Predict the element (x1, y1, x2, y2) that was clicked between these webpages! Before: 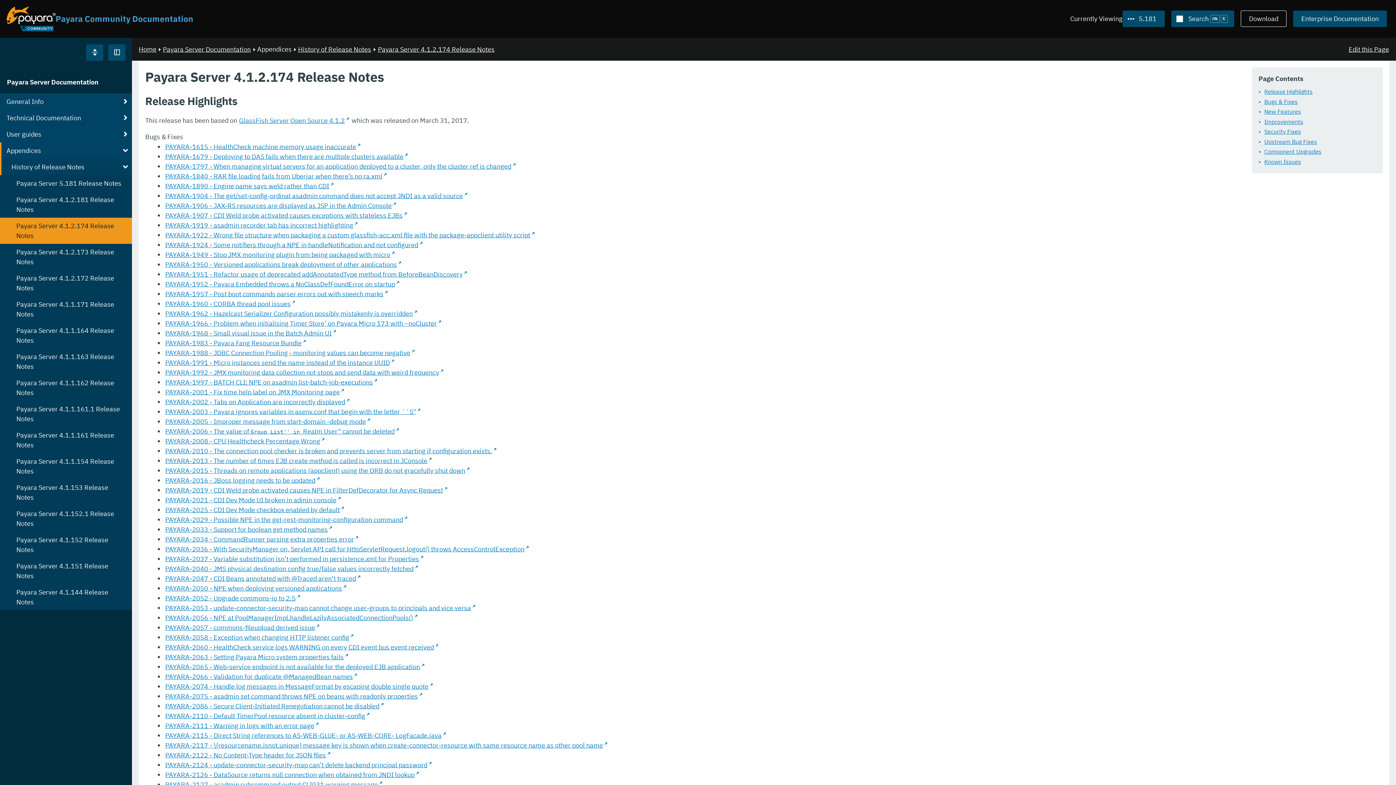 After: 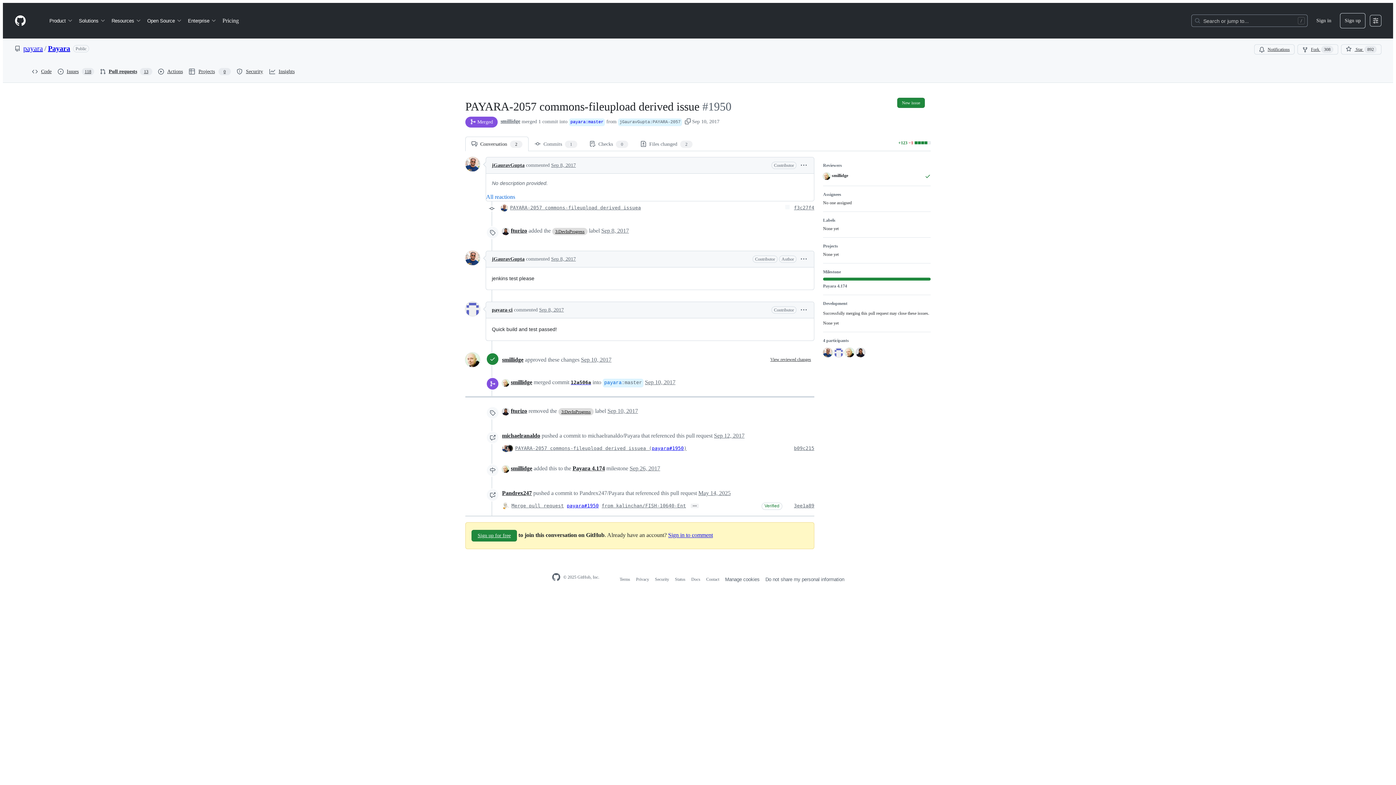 Action: label: PAYARA-2057 - commons-fileupload derived issue bbox: (164, 622, 320, 632)